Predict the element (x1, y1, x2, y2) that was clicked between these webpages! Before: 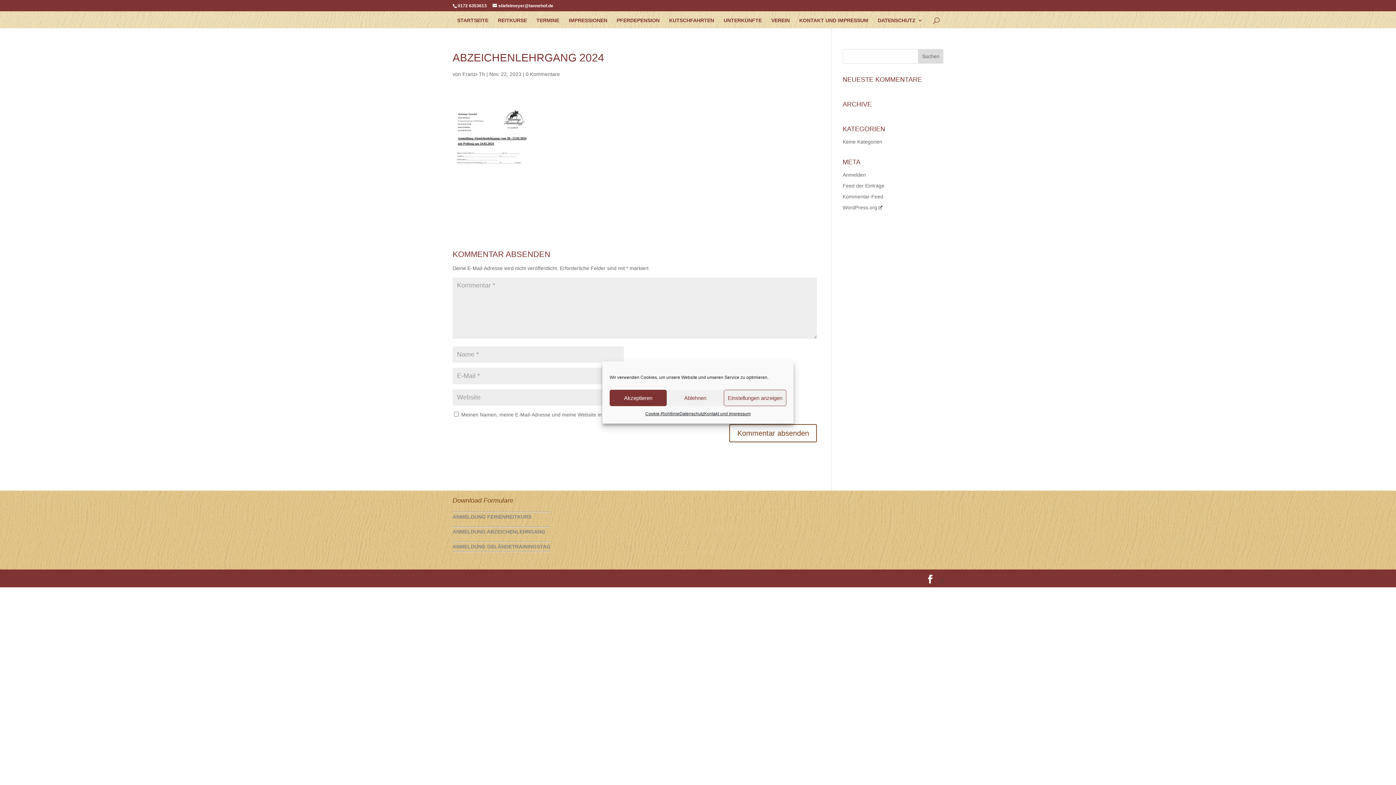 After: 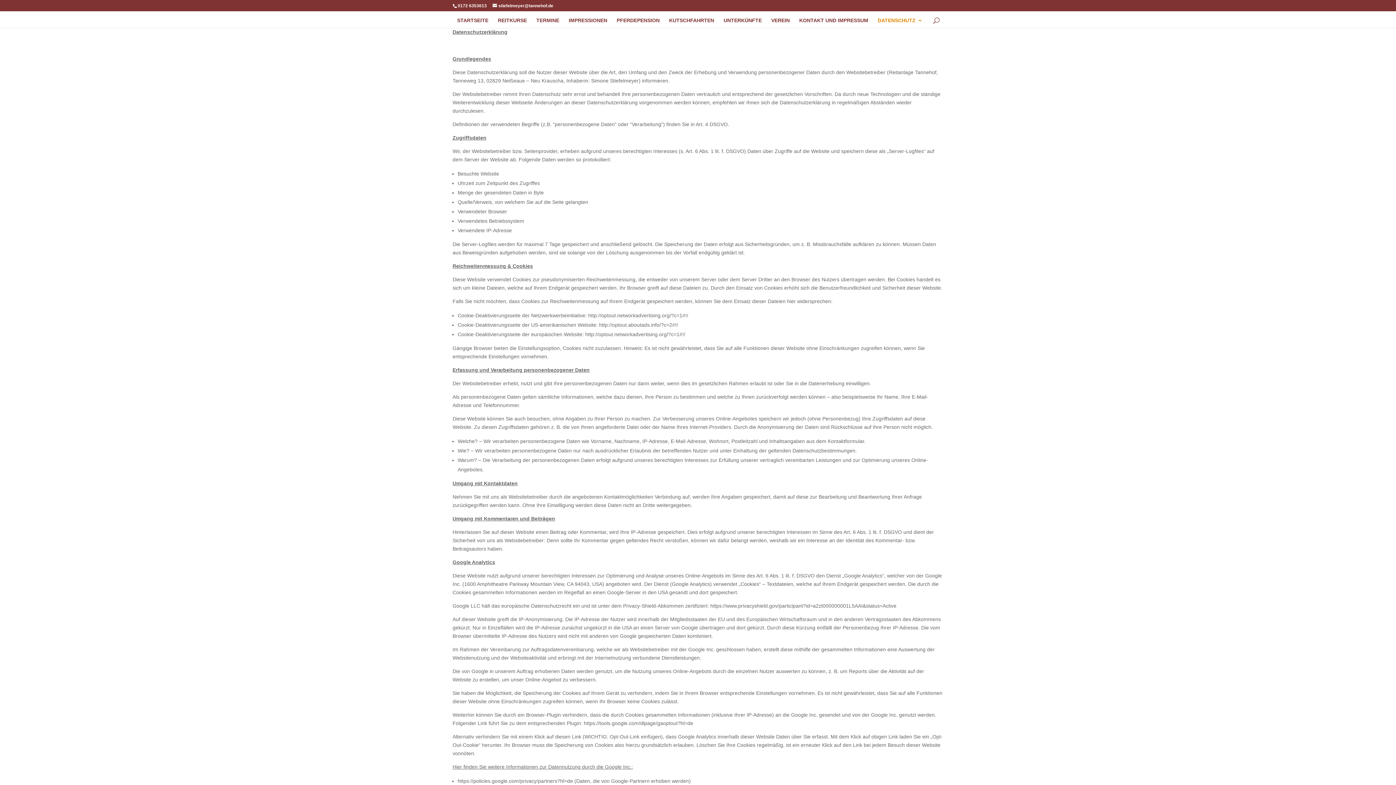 Action: label: Datenschutz bbox: (679, 410, 704, 418)